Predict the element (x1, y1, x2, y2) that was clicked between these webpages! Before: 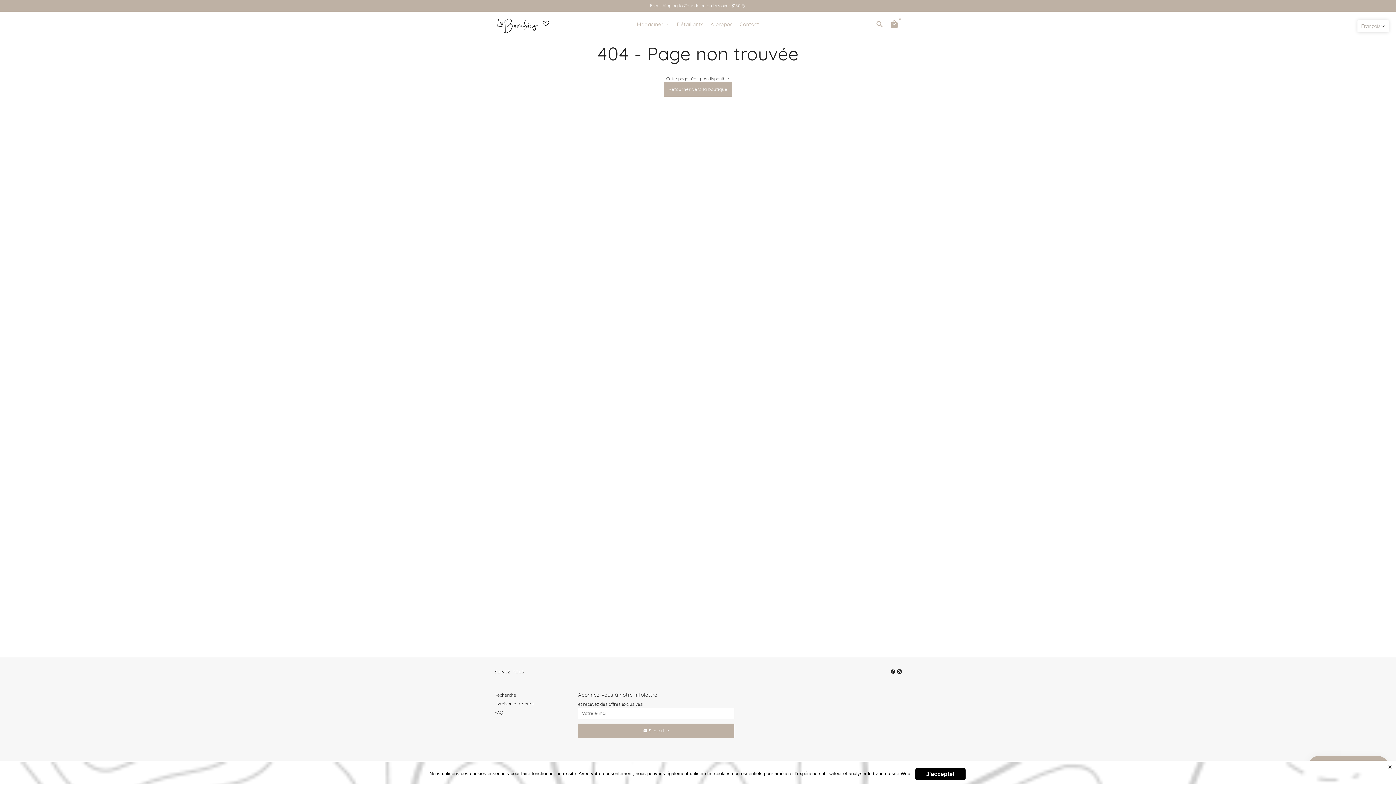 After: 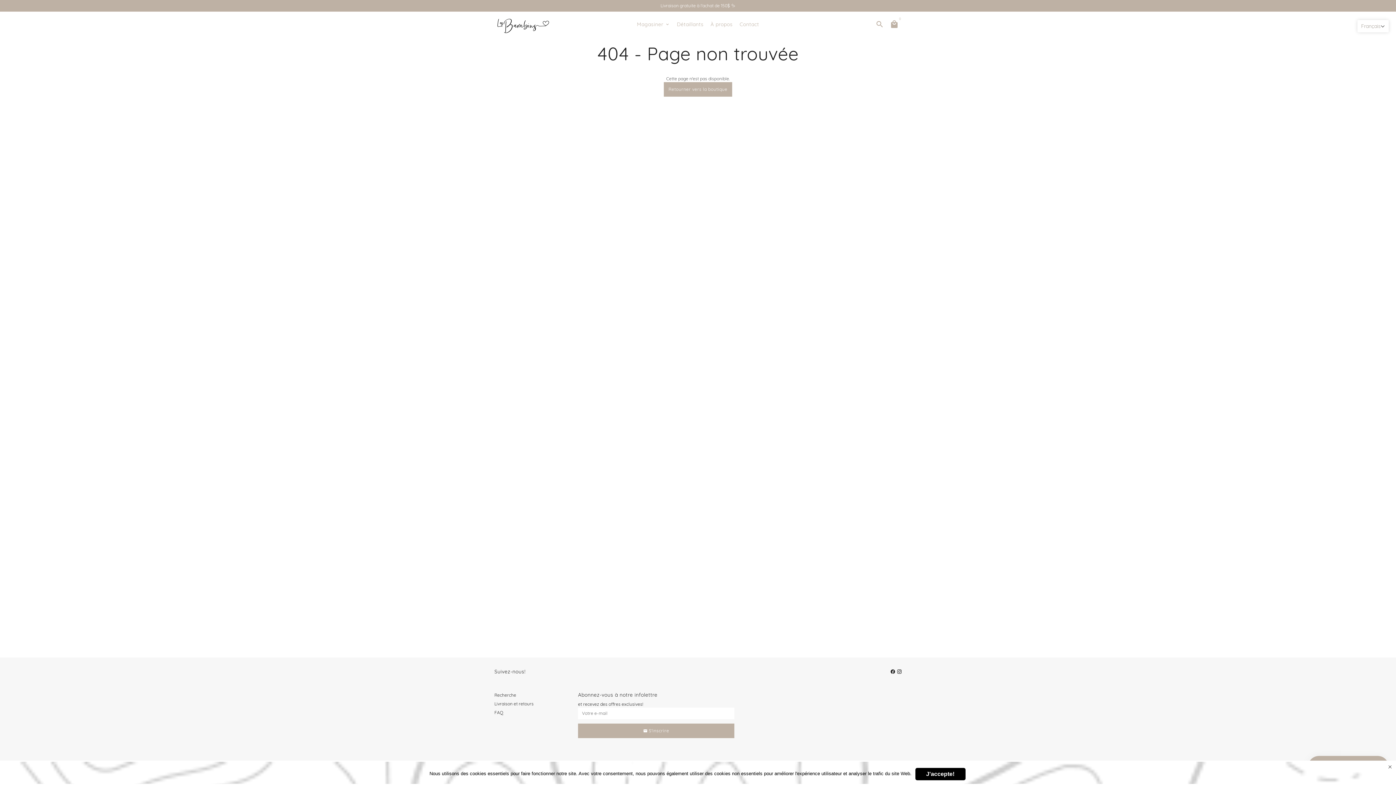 Action: bbox: (890, 669, 895, 674)